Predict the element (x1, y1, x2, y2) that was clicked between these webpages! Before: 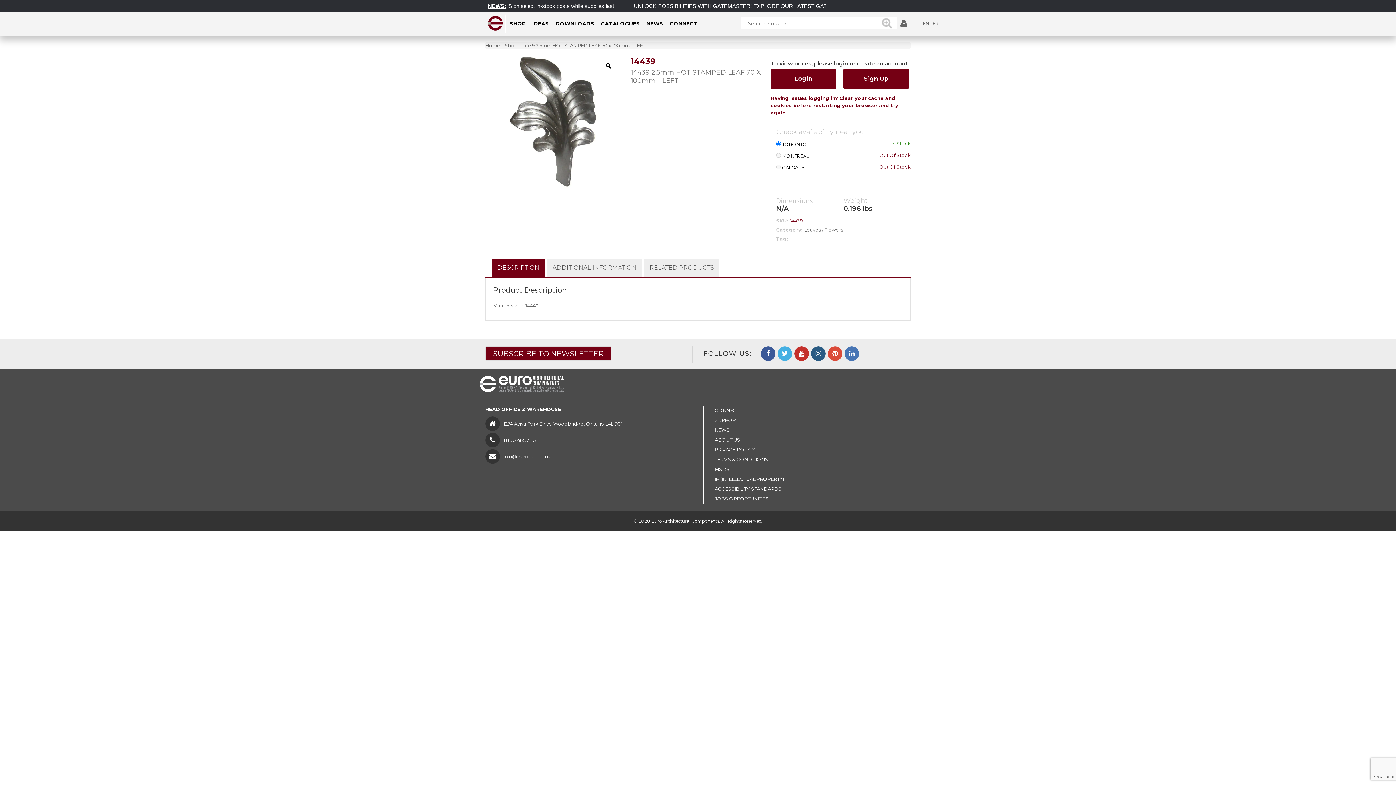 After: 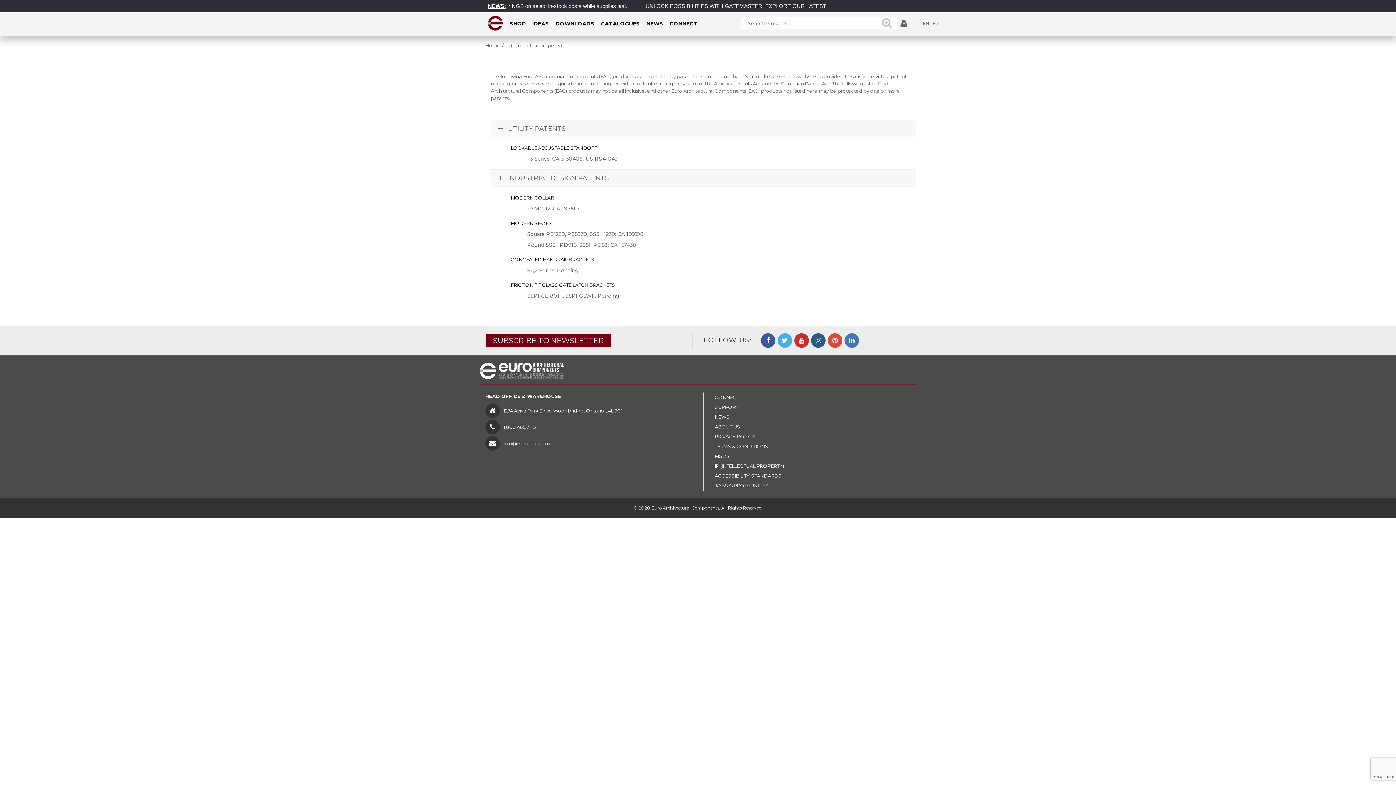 Action: label: IP (INTELLECTUAL PROPERTY) bbox: (714, 476, 784, 482)